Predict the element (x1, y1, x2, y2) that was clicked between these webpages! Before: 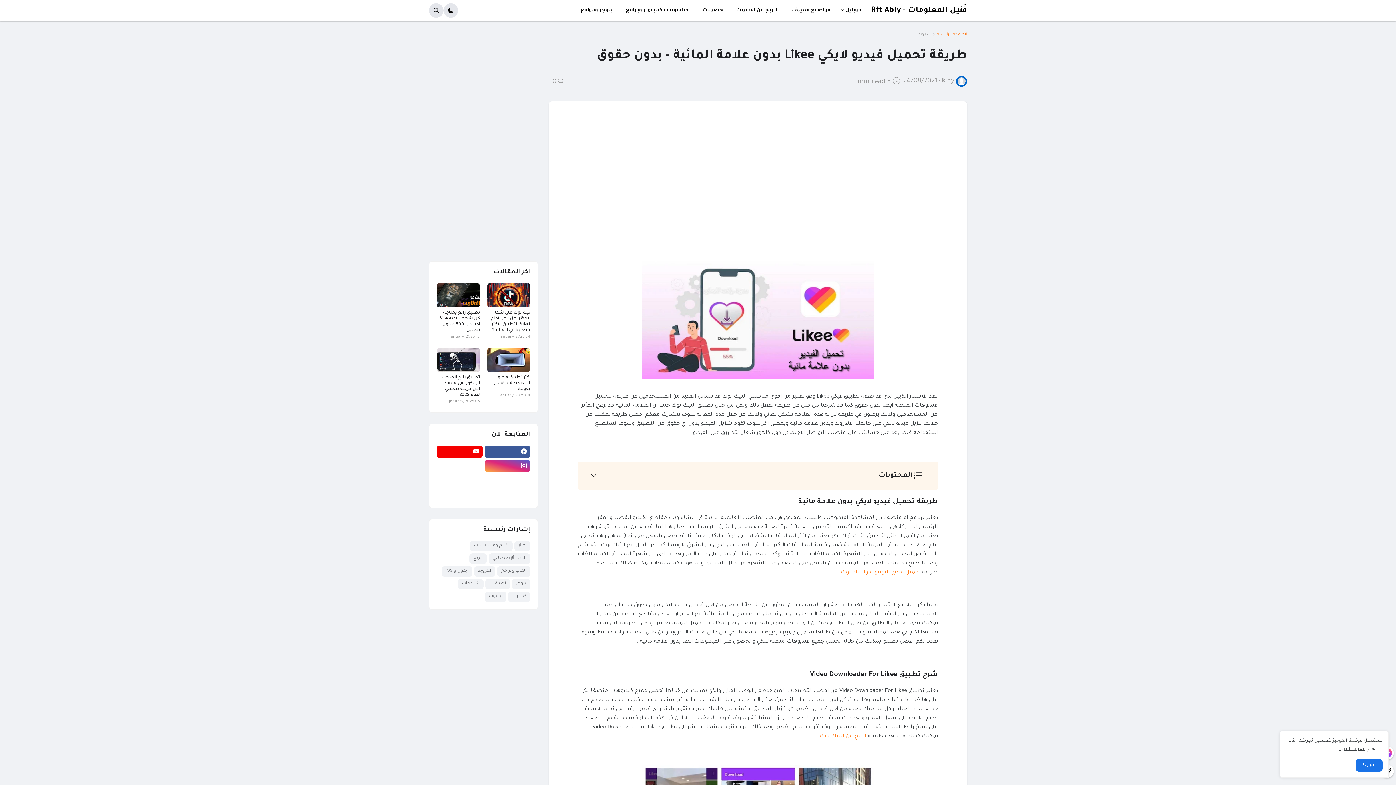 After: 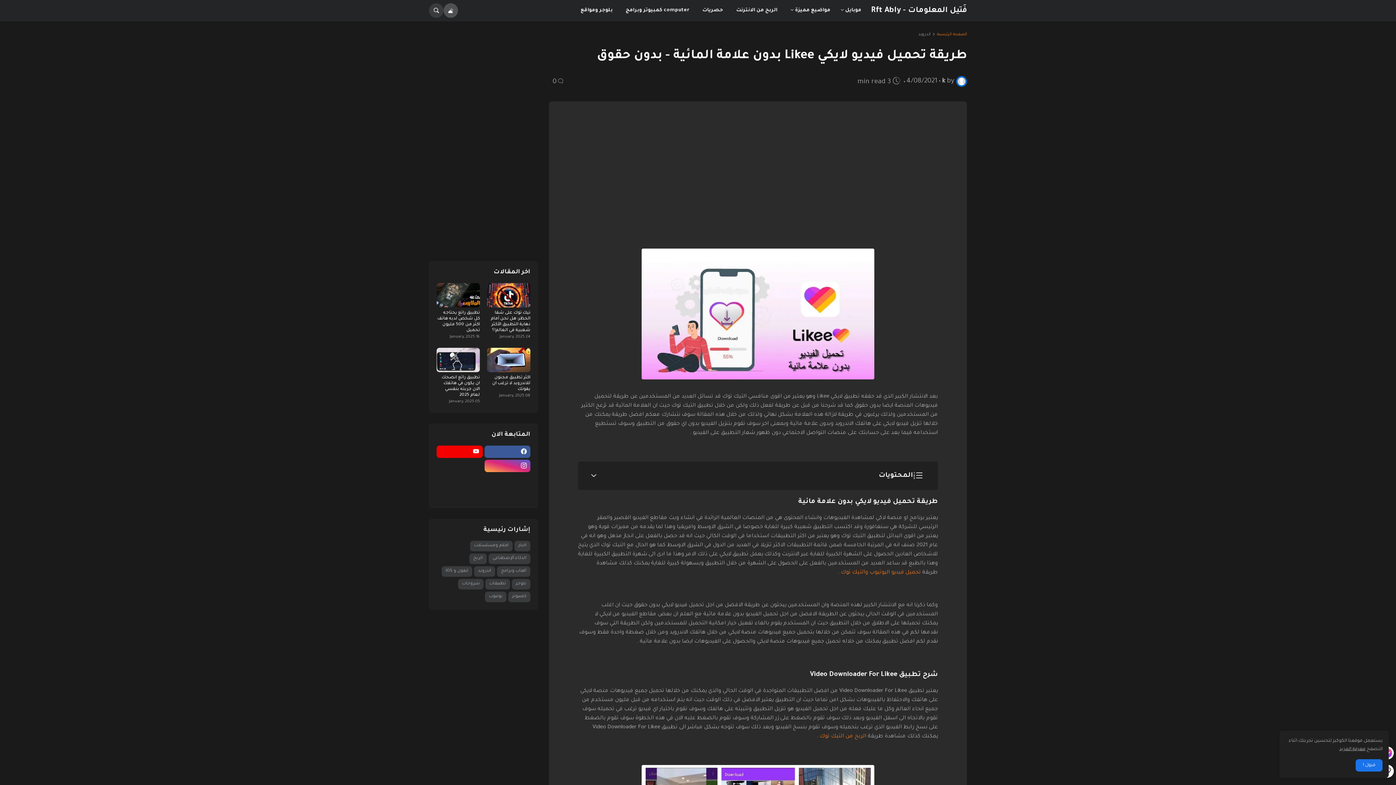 Action: bbox: (443, 3, 458, 17) label: darkmode